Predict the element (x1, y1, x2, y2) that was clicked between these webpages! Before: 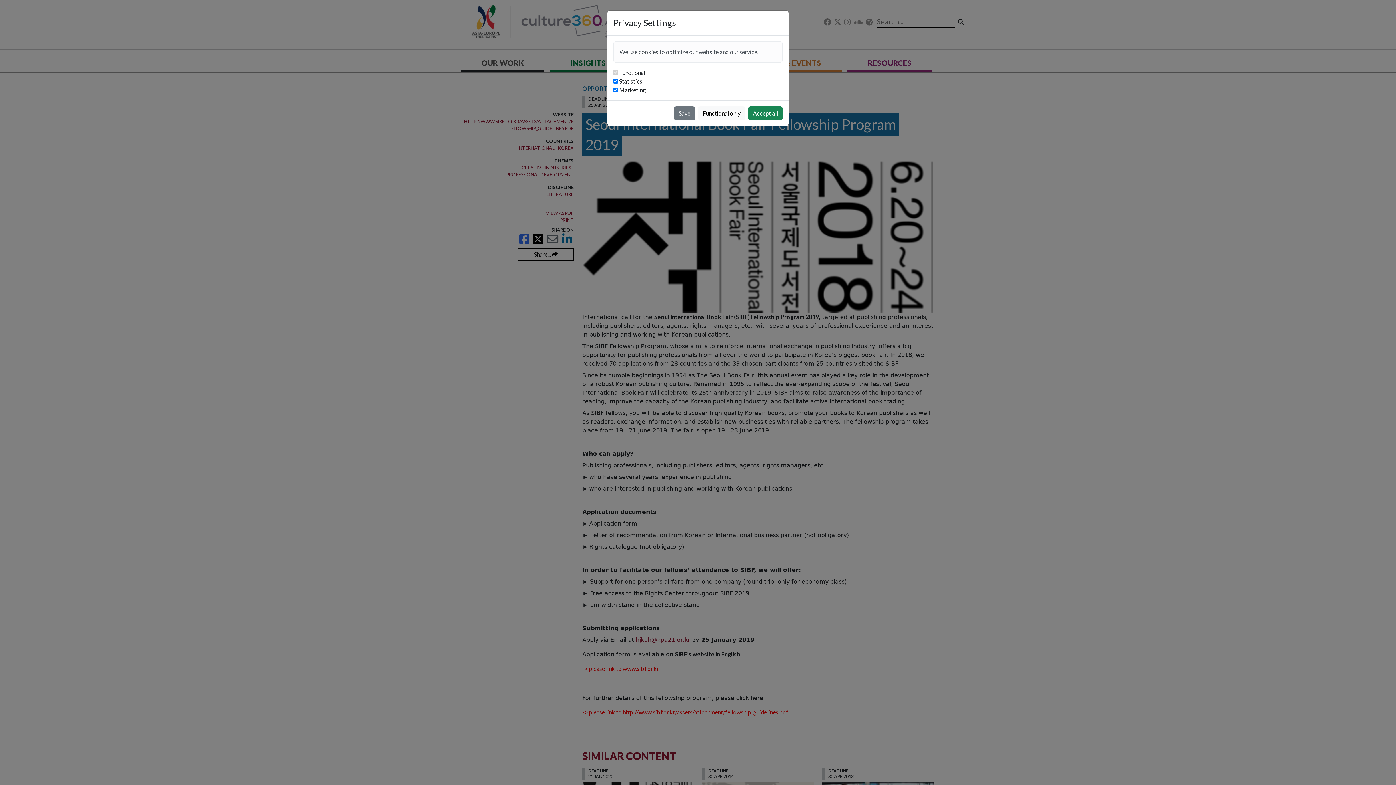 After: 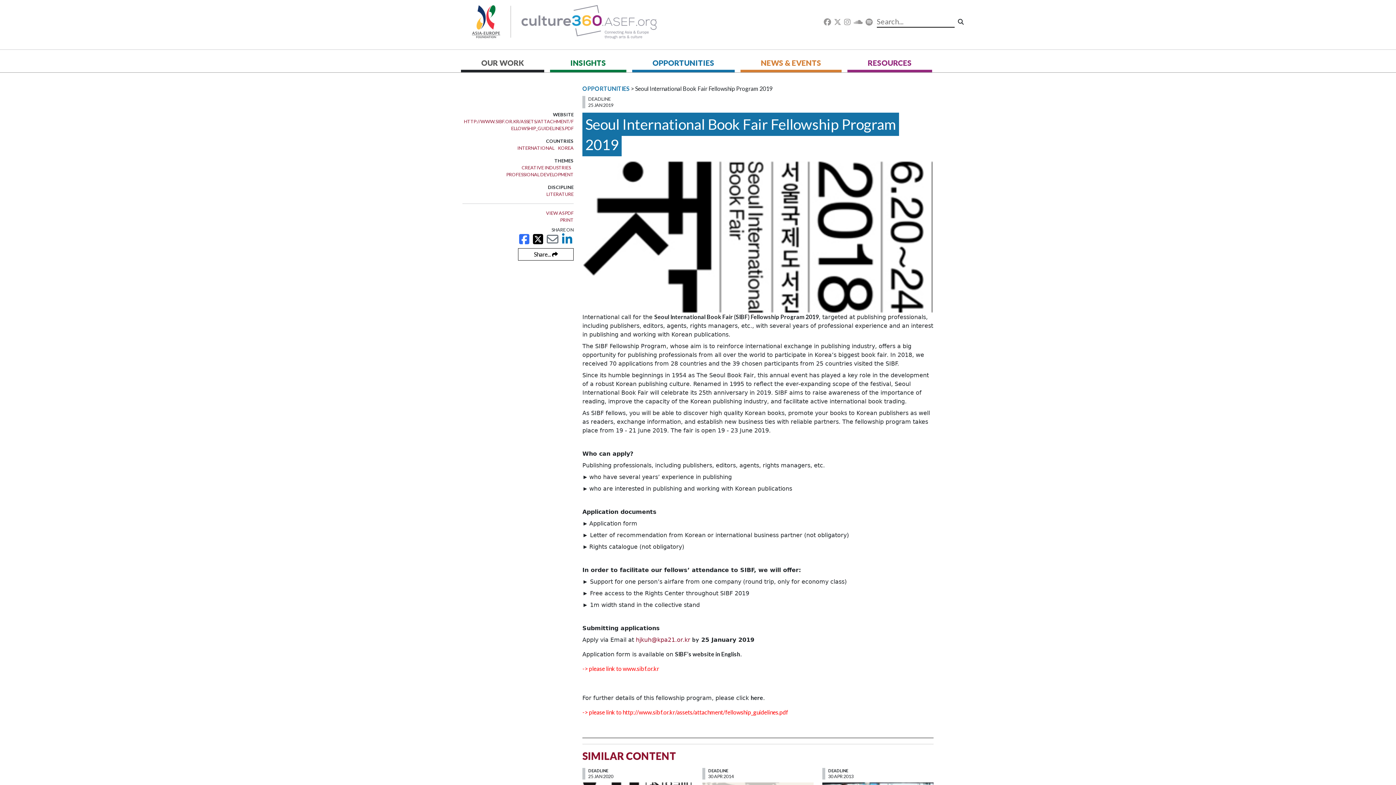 Action: label: Accept all bbox: (748, 106, 782, 120)